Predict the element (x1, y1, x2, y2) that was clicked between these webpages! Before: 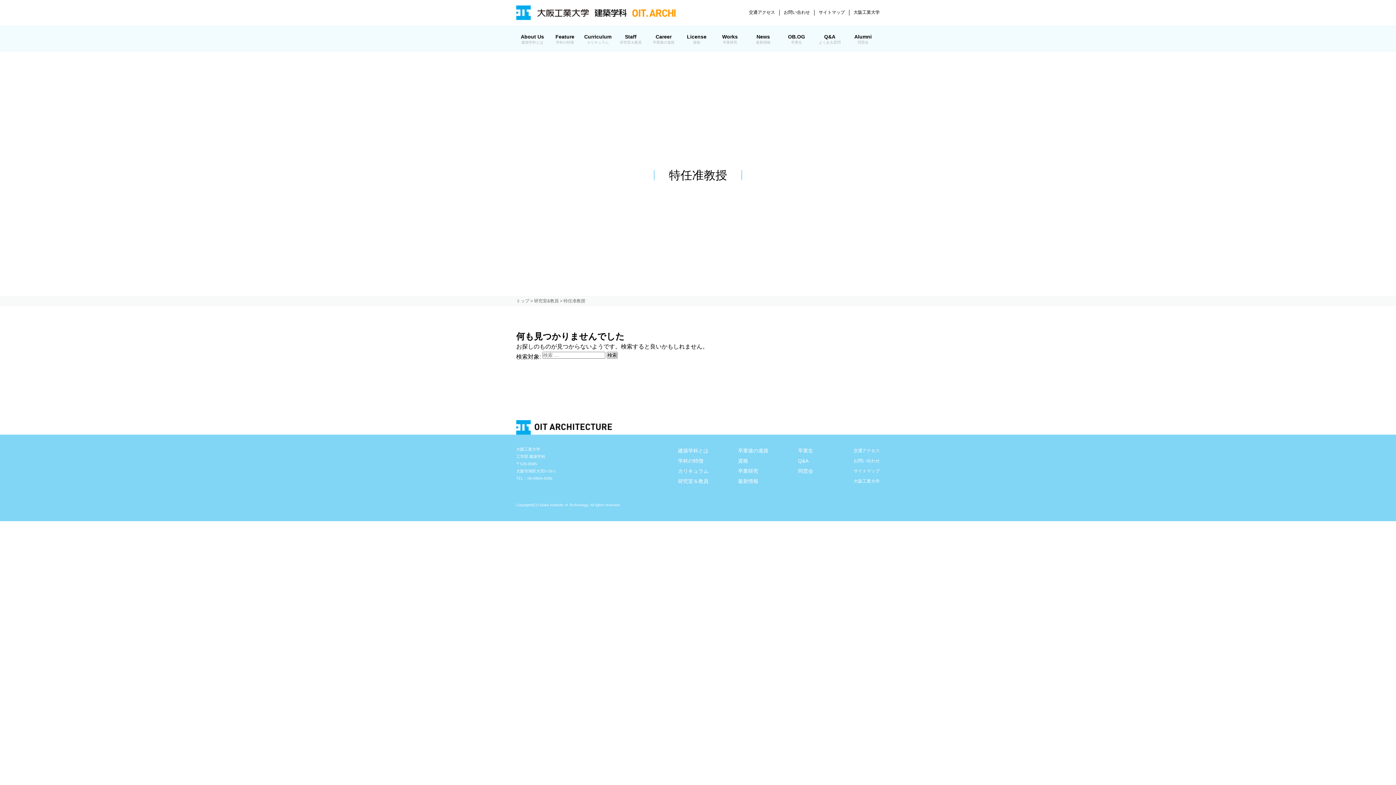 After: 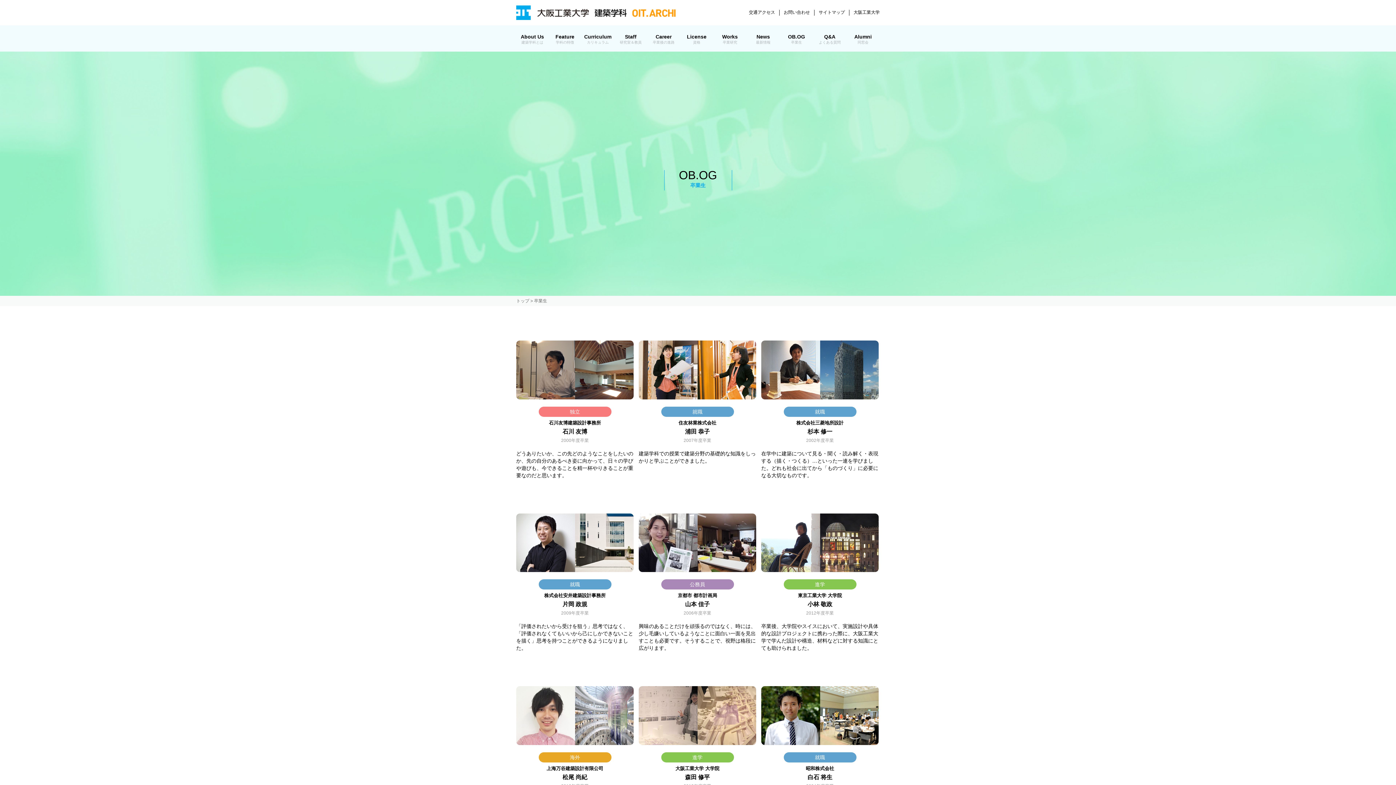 Action: label: 卒業生 bbox: (798, 448, 813, 453)